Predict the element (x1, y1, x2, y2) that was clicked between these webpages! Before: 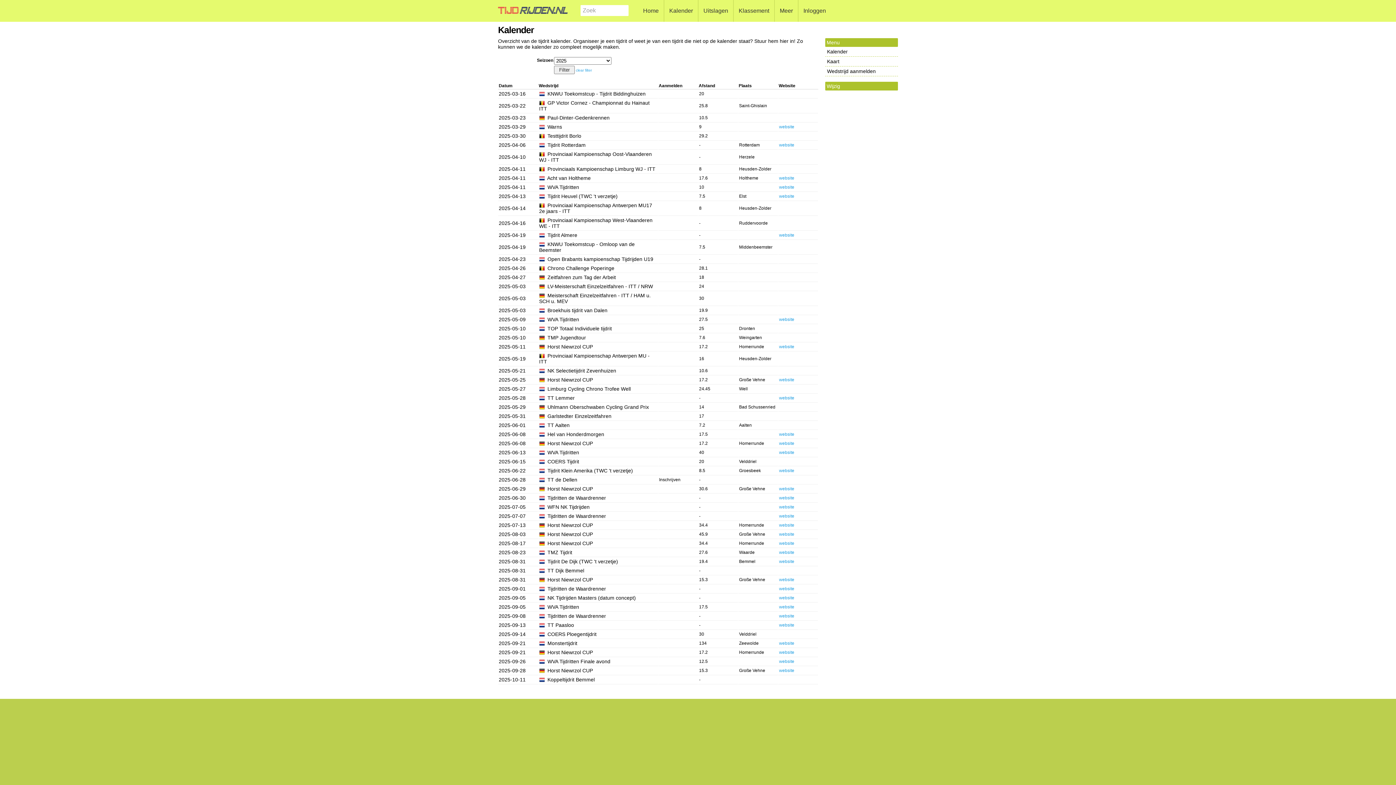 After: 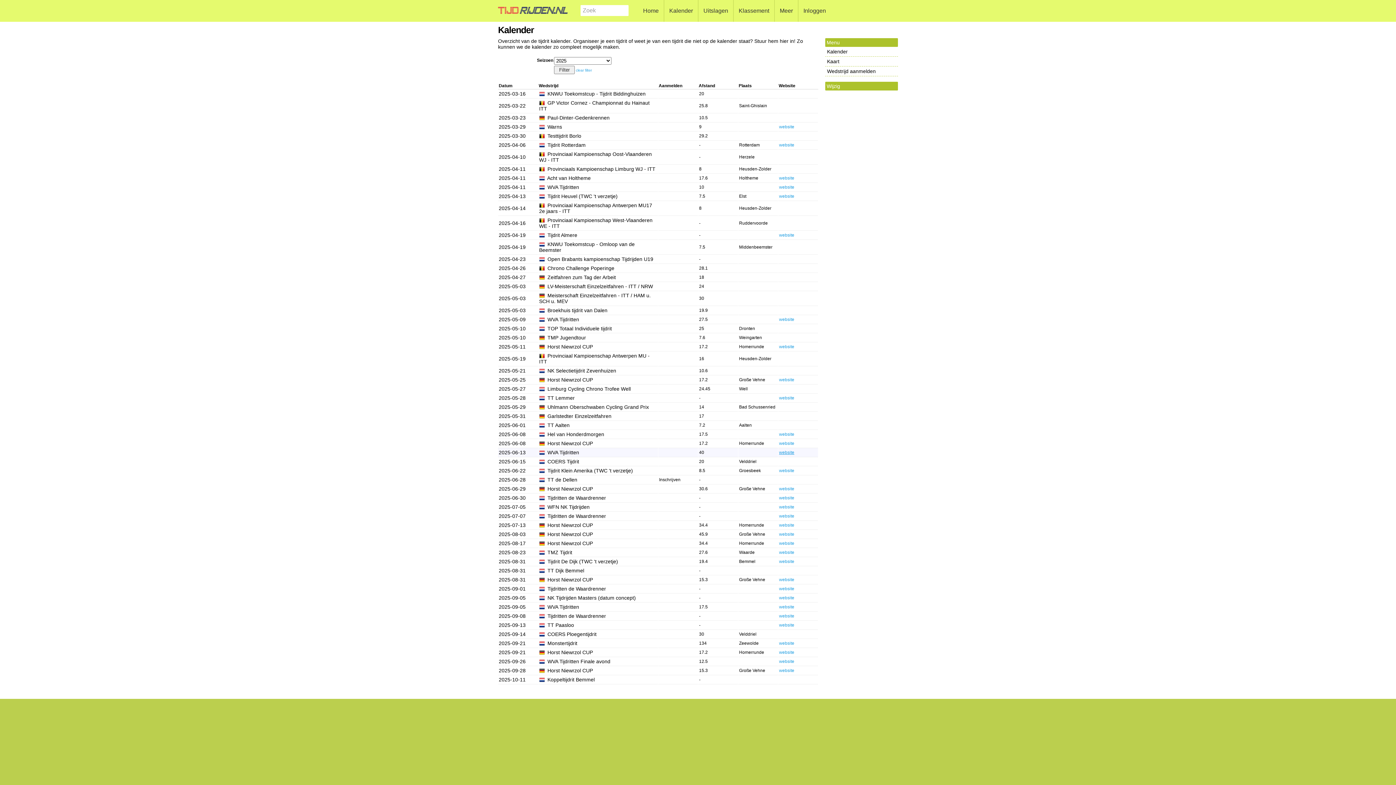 Action: label: website bbox: (779, 450, 794, 455)